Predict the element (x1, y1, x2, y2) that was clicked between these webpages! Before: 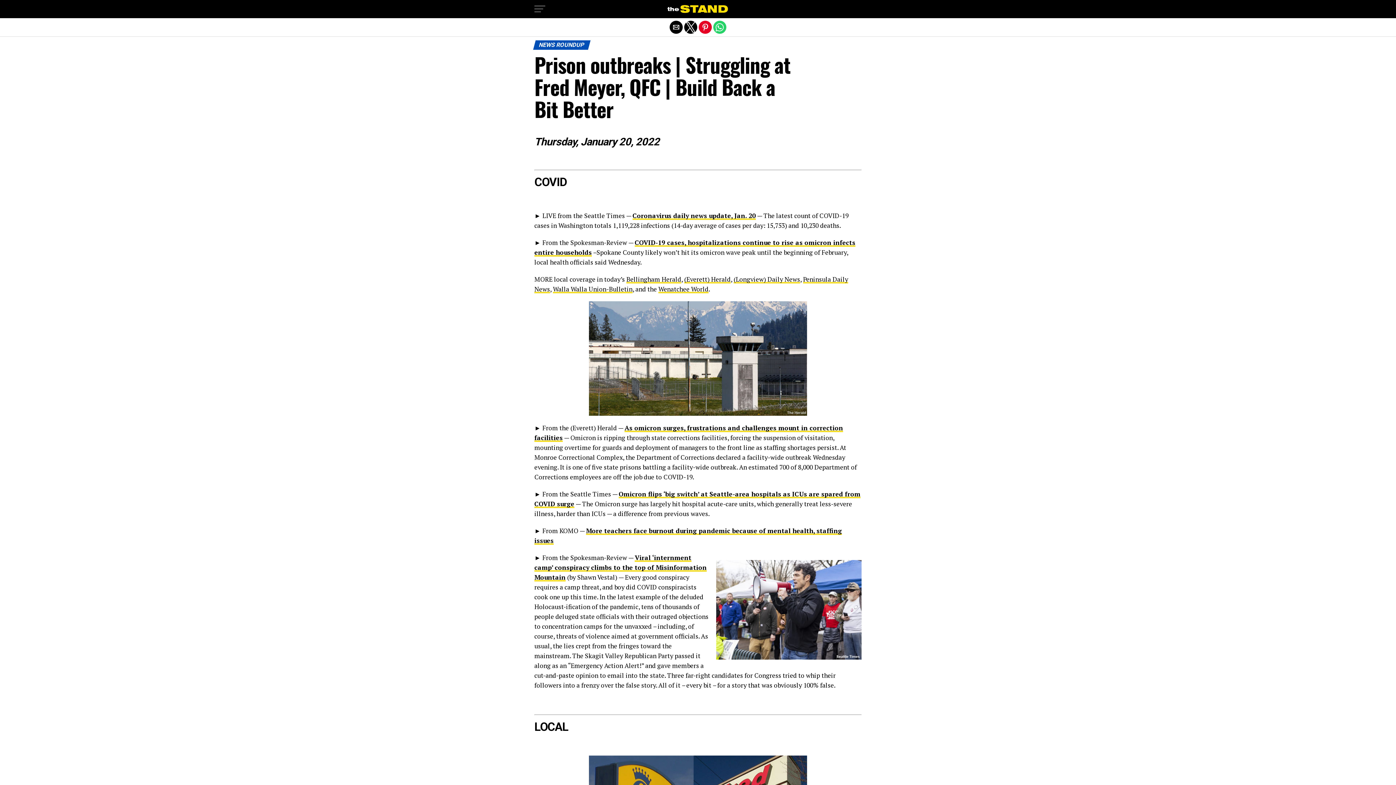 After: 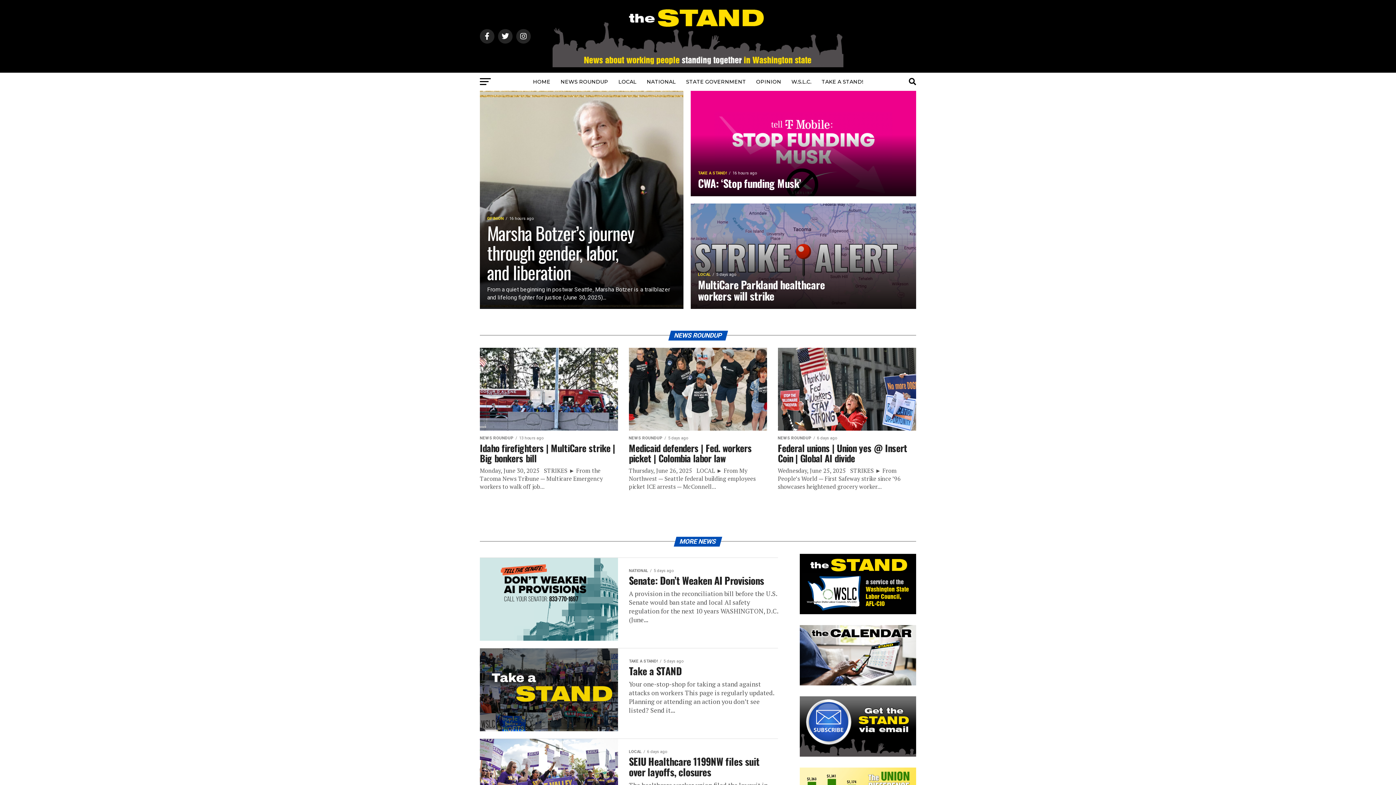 Action: bbox: (661, 9, 734, 16)